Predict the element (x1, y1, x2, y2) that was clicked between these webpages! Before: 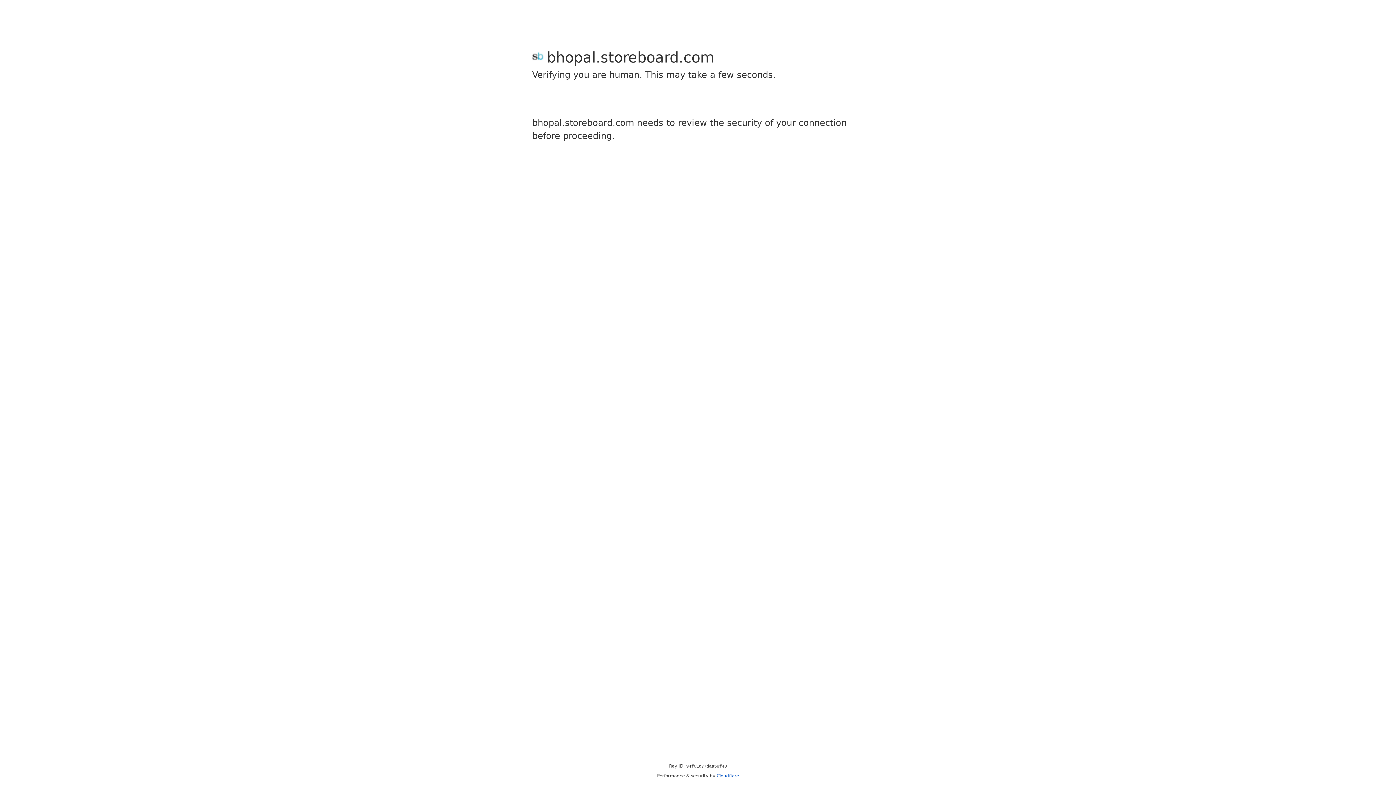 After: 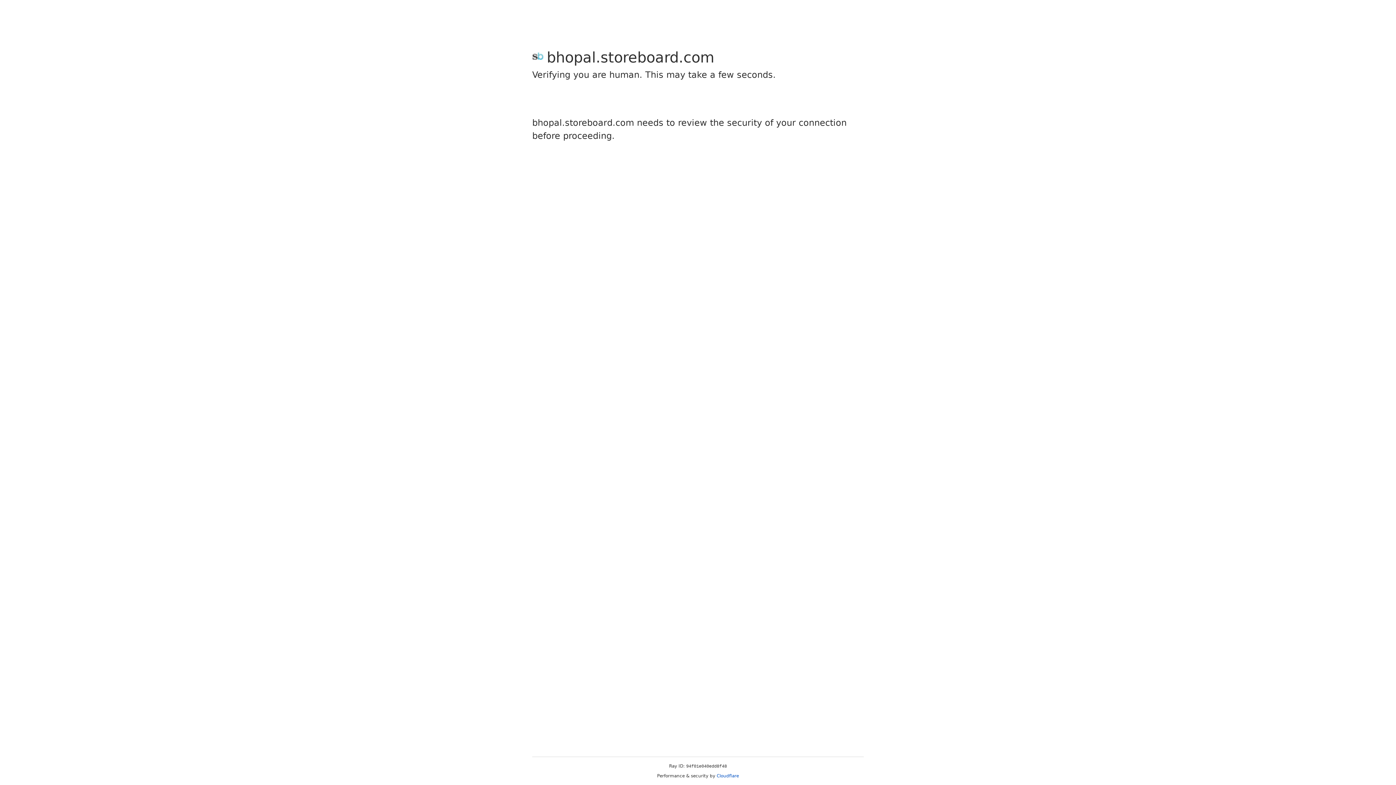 Action: bbox: (716, 773, 739, 778) label: Cloudflare